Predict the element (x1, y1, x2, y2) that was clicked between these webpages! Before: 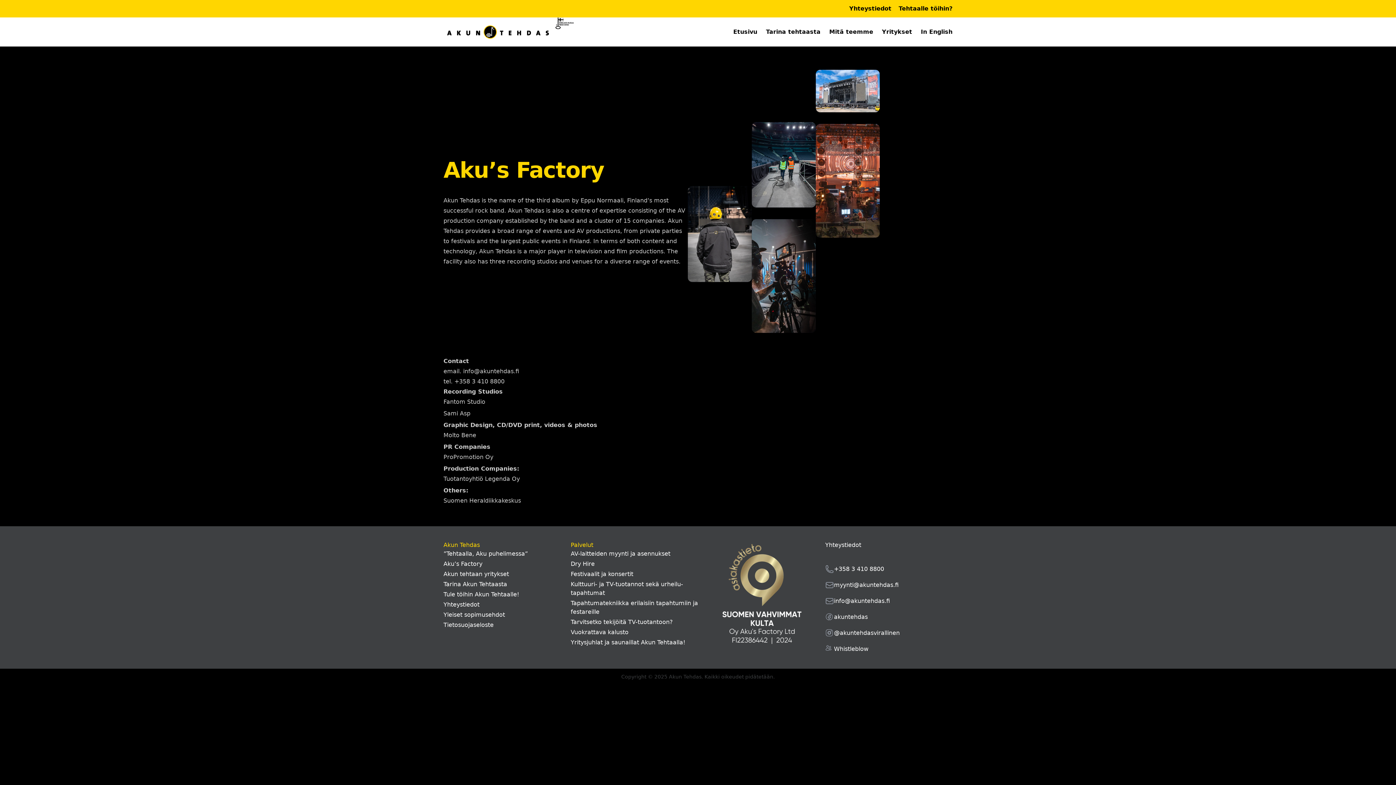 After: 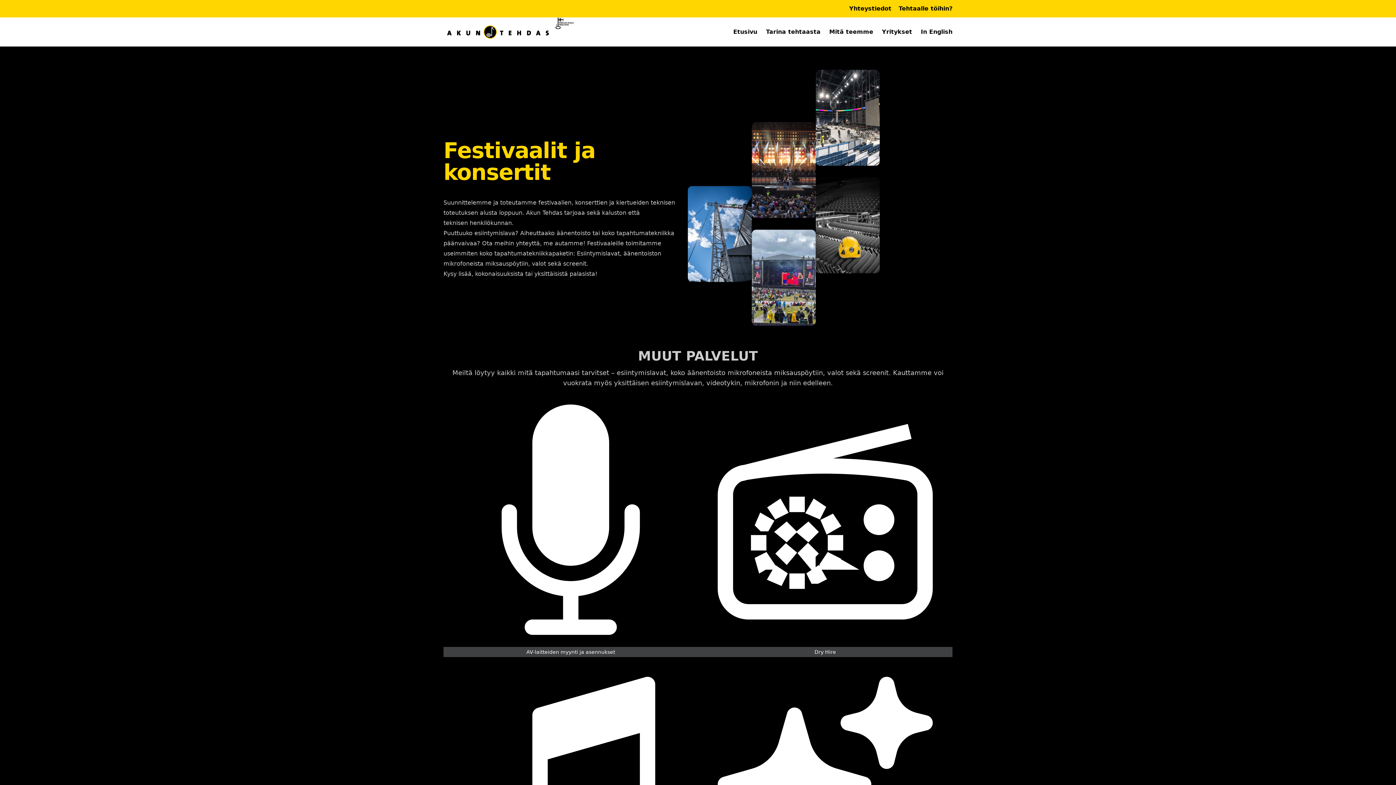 Action: label: Festivaalit ja konsertit bbox: (570, 570, 633, 577)